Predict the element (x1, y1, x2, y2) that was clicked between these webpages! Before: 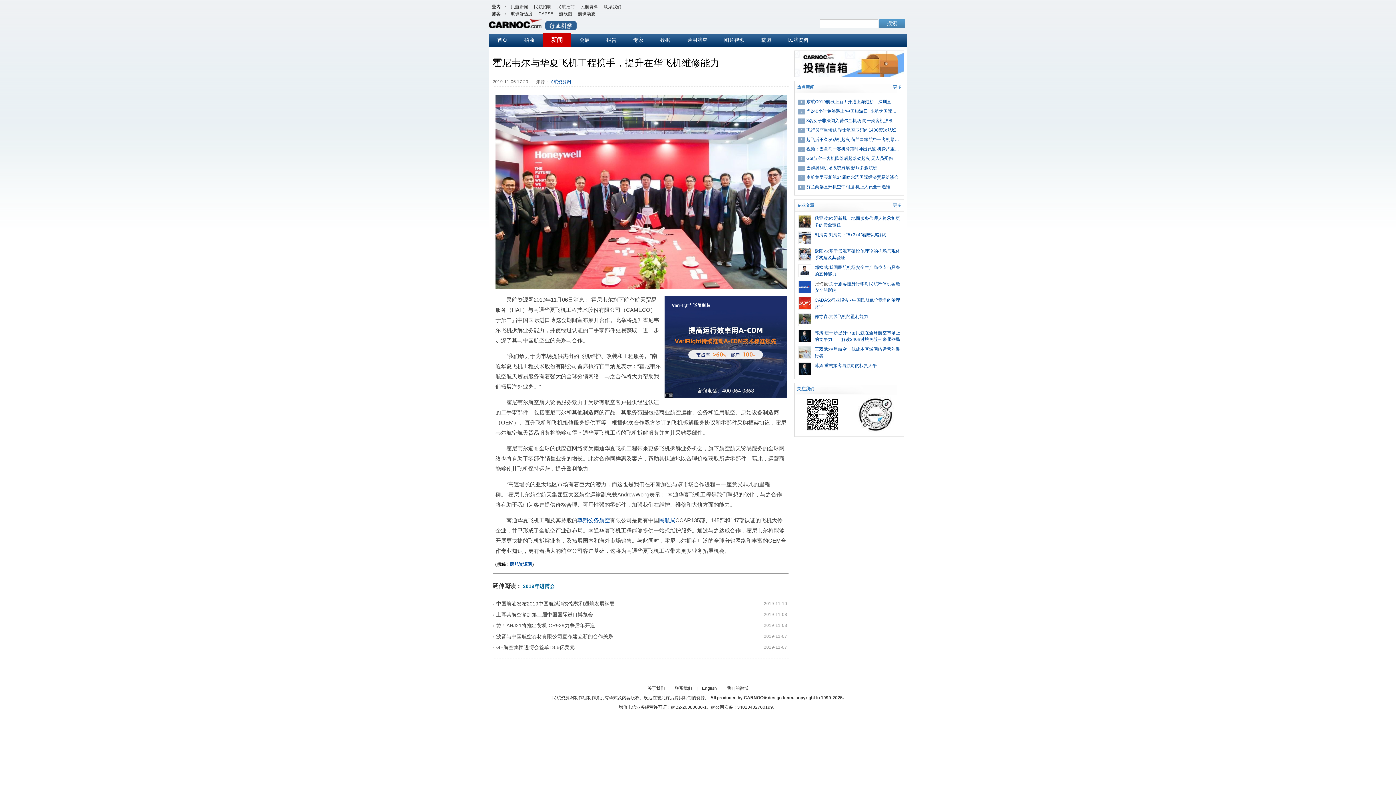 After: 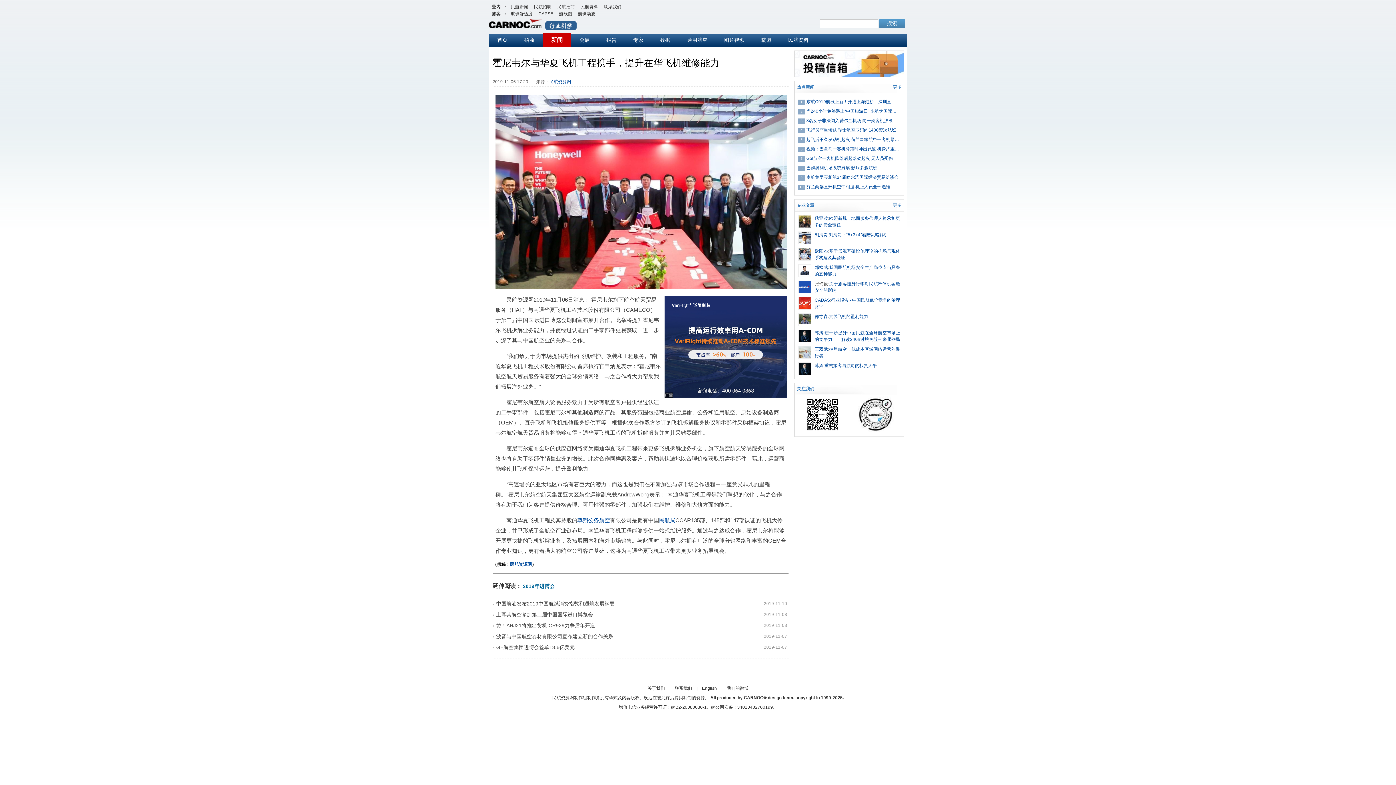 Action: bbox: (806, 125, 900, 134) label: 飞行员严重短缺 瑞士航空取消约1400架次航班